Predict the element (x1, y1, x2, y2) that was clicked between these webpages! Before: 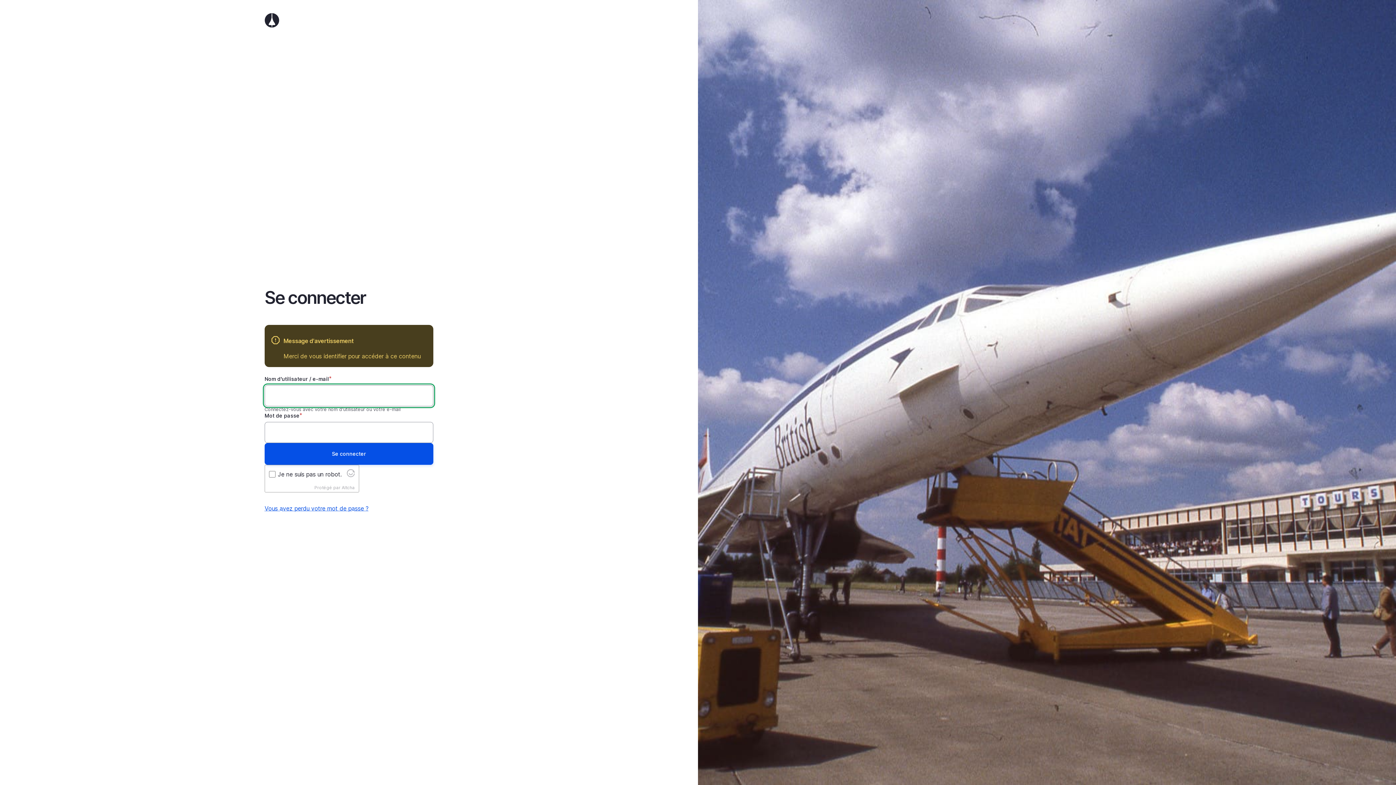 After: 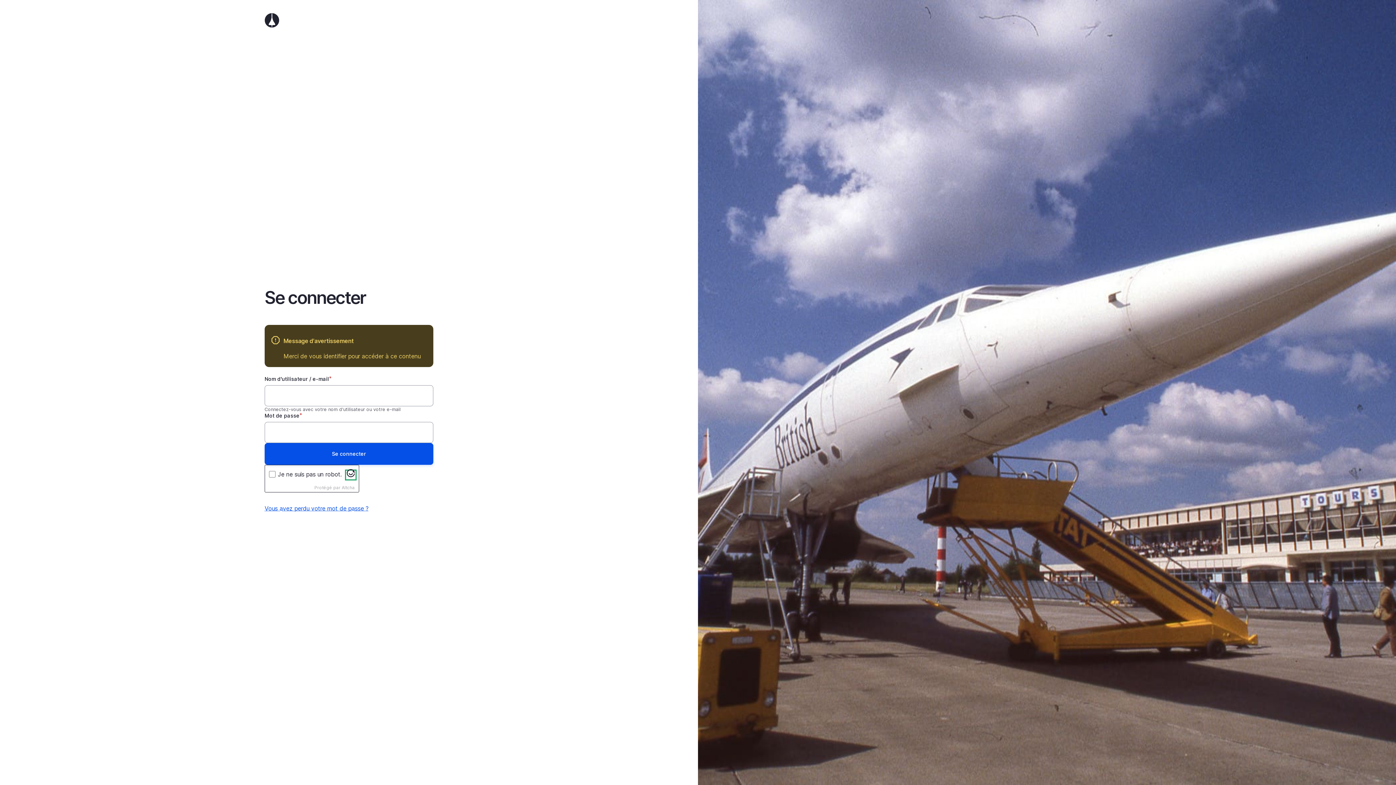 Action: label: Visit Altcha.org bbox: (346, 471, 354, 478)